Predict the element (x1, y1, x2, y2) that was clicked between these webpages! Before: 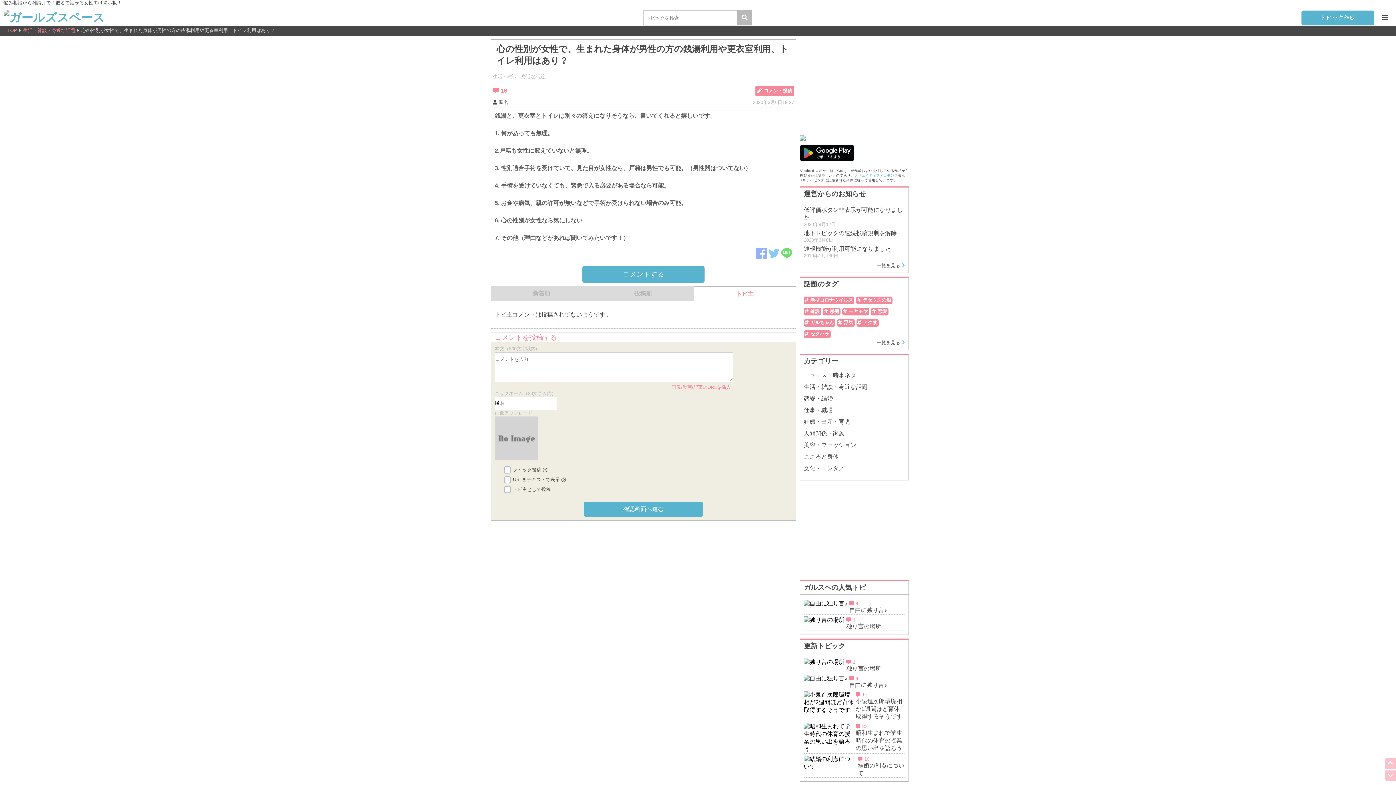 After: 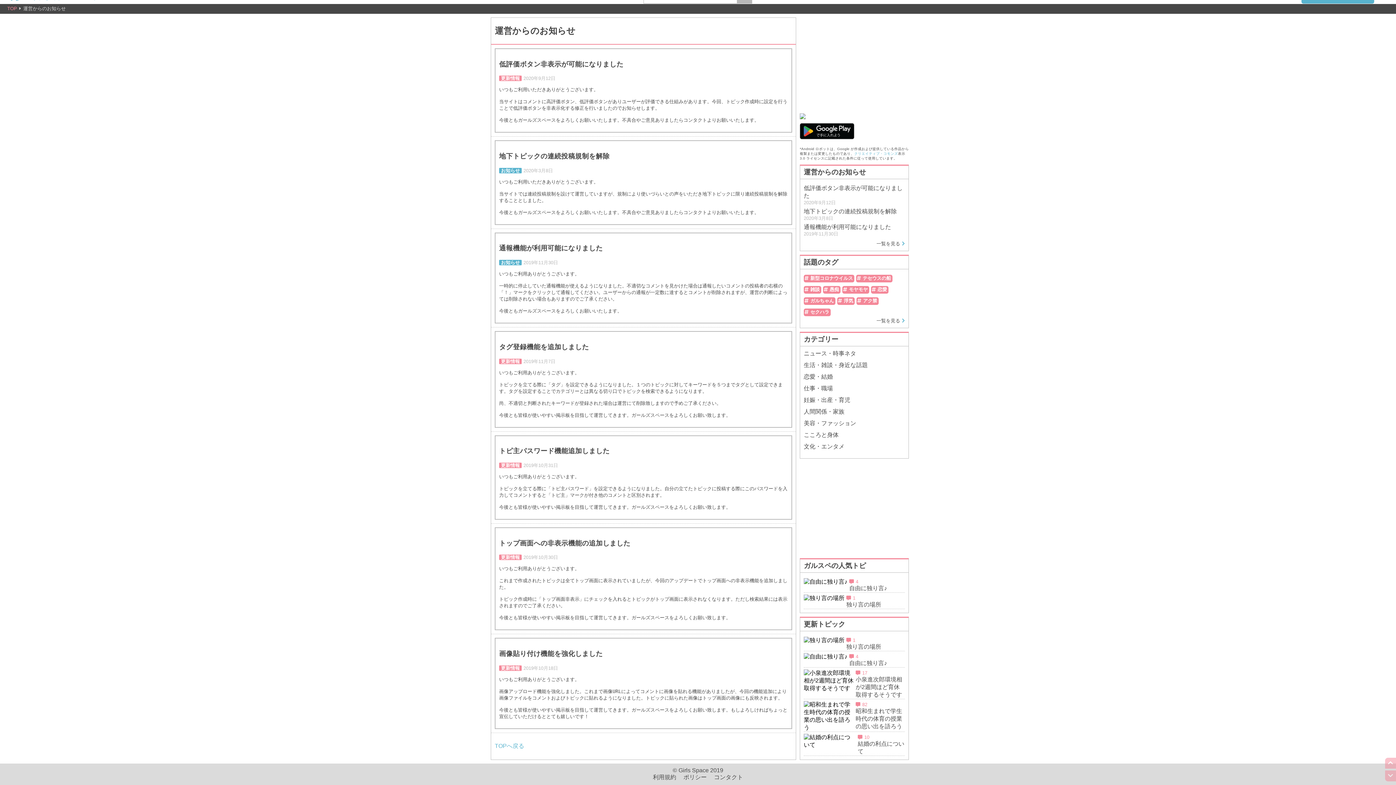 Action: label: 通報機能が利用可能になりました bbox: (804, 245, 891, 251)